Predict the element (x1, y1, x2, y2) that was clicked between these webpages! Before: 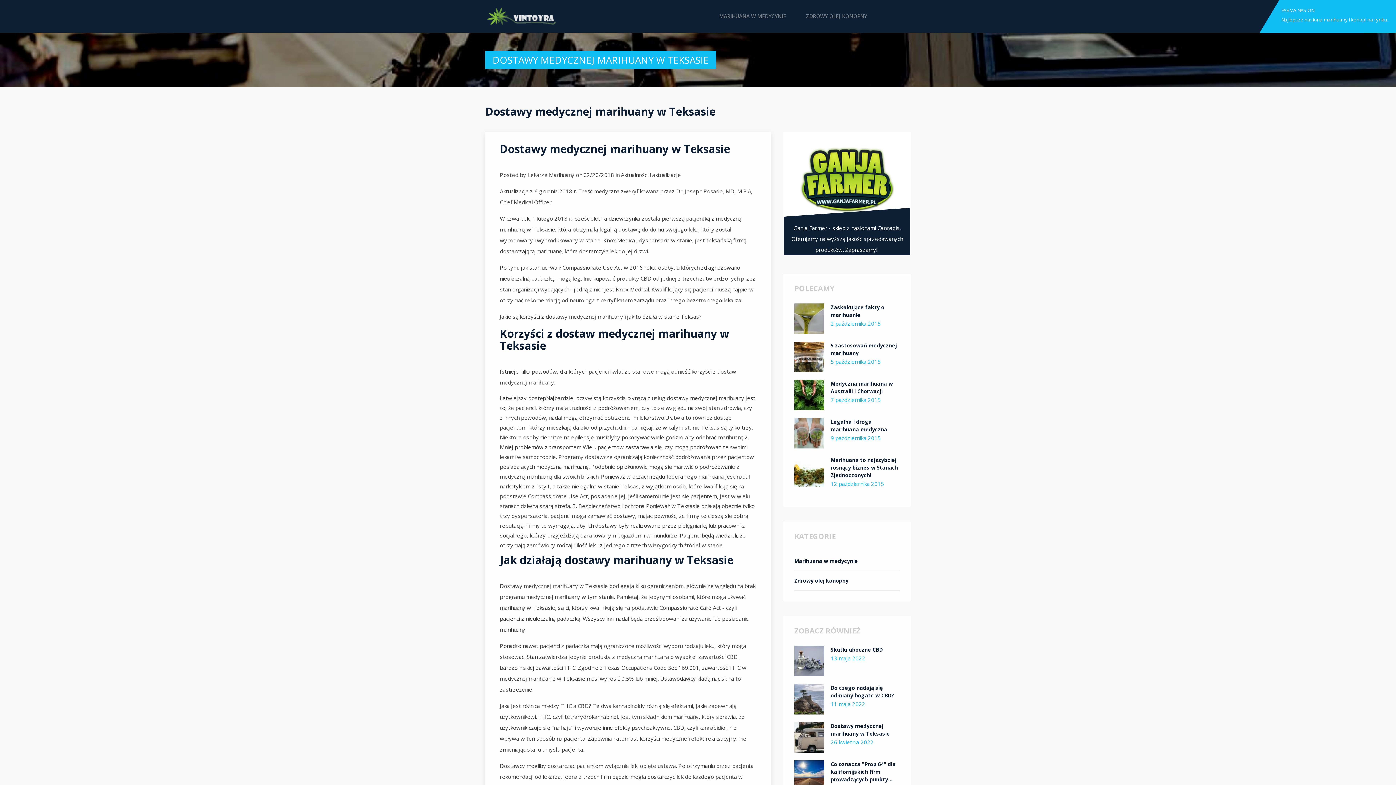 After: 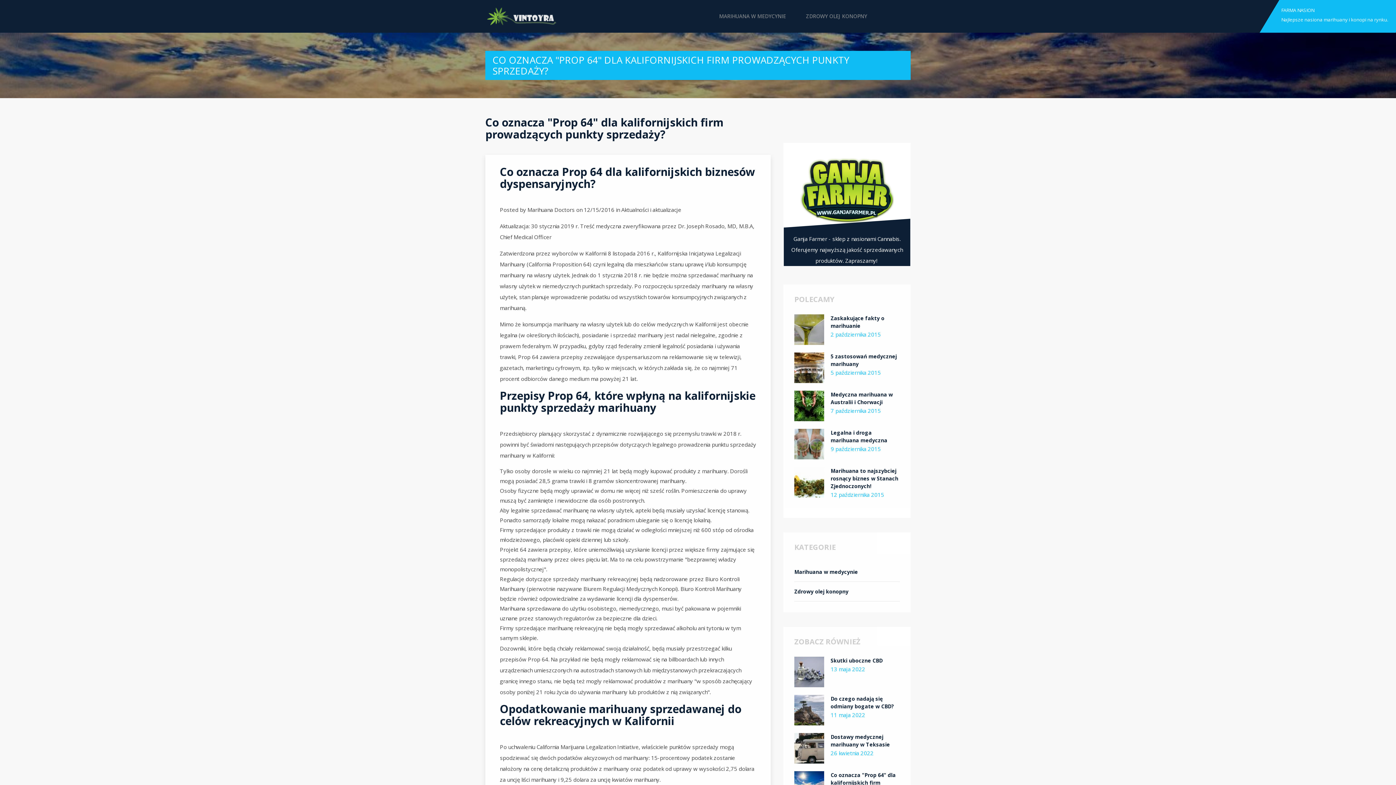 Action: bbox: (830, 760, 900, 783) label: Co oznacza "Prop 64" dla kalifornijskich firm prowadzących punkty...